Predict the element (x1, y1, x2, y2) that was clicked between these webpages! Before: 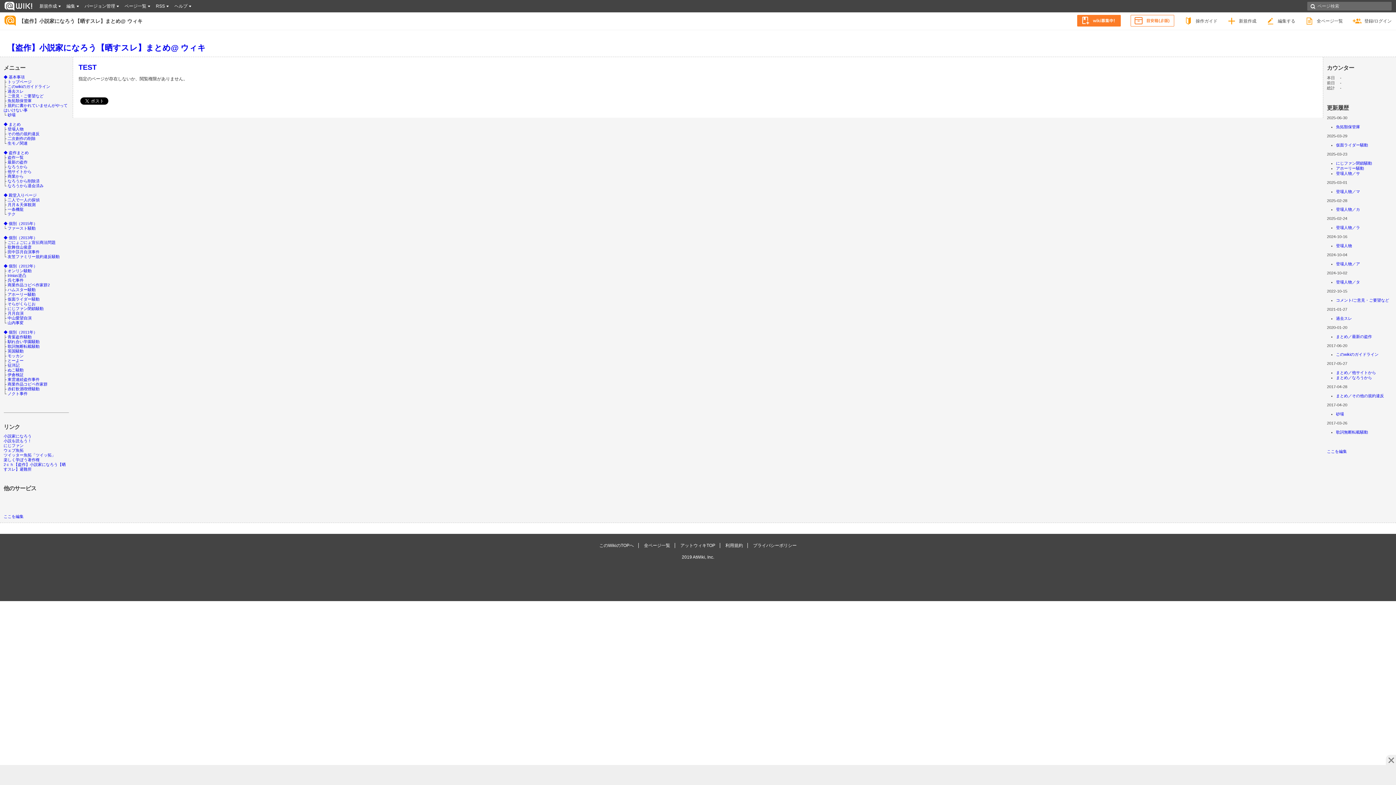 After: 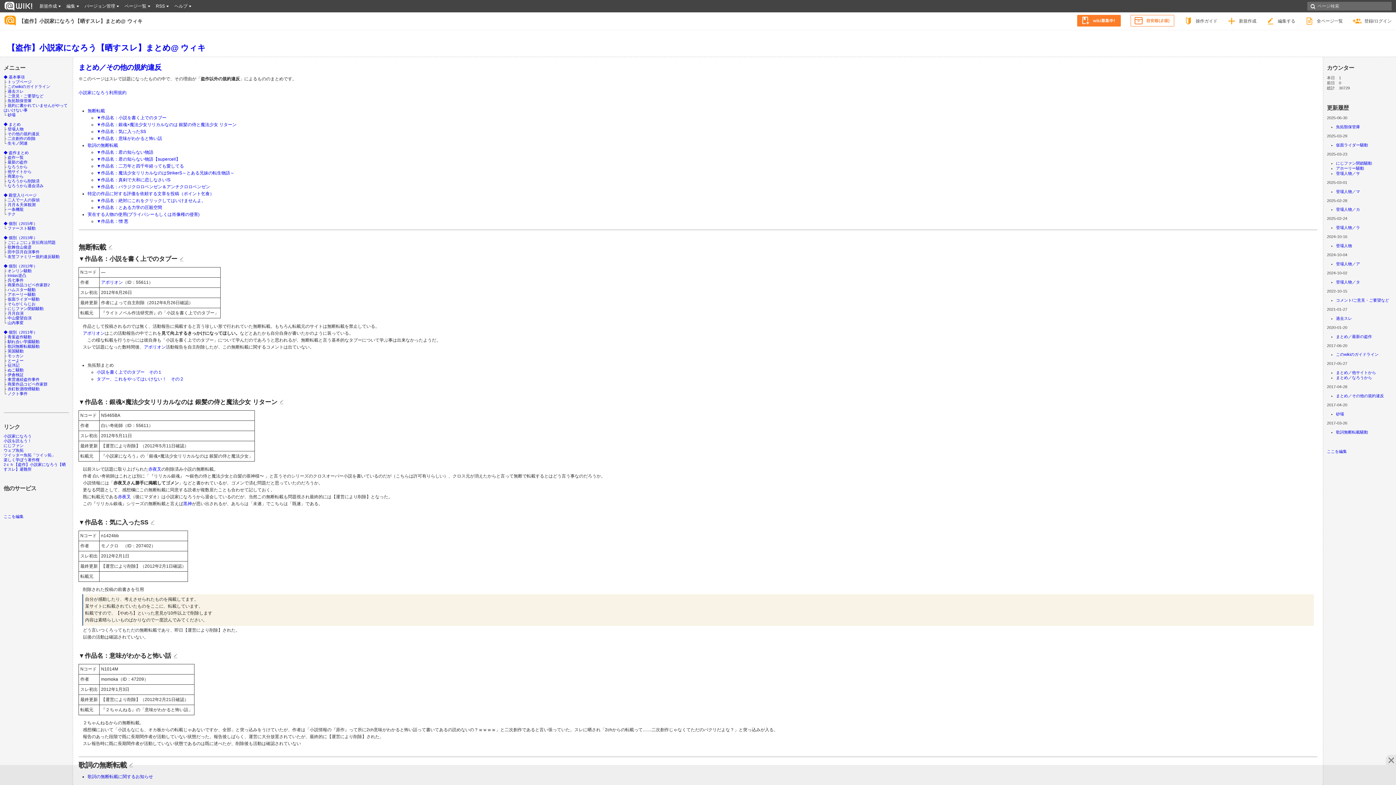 Action: label: その他の規約違反 bbox: (7, 131, 39, 136)